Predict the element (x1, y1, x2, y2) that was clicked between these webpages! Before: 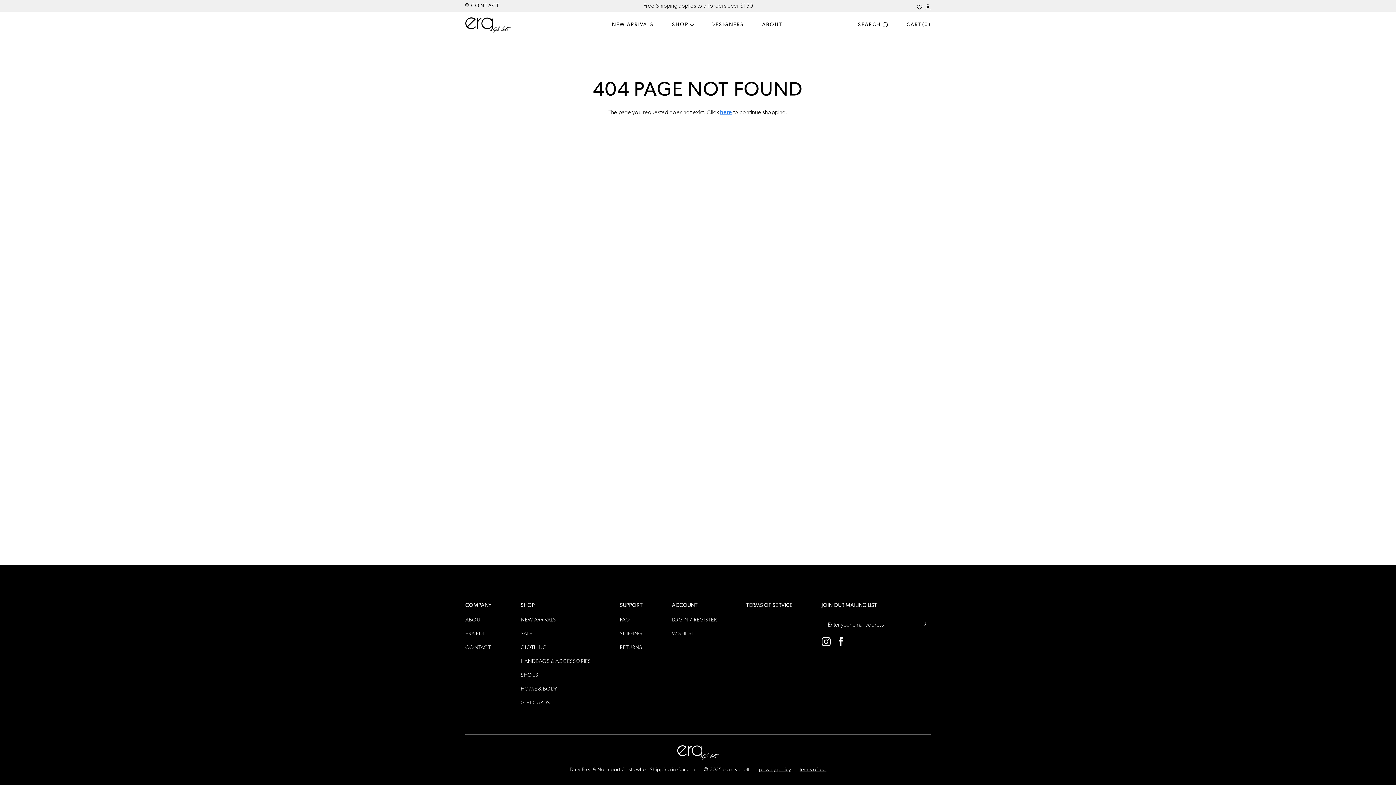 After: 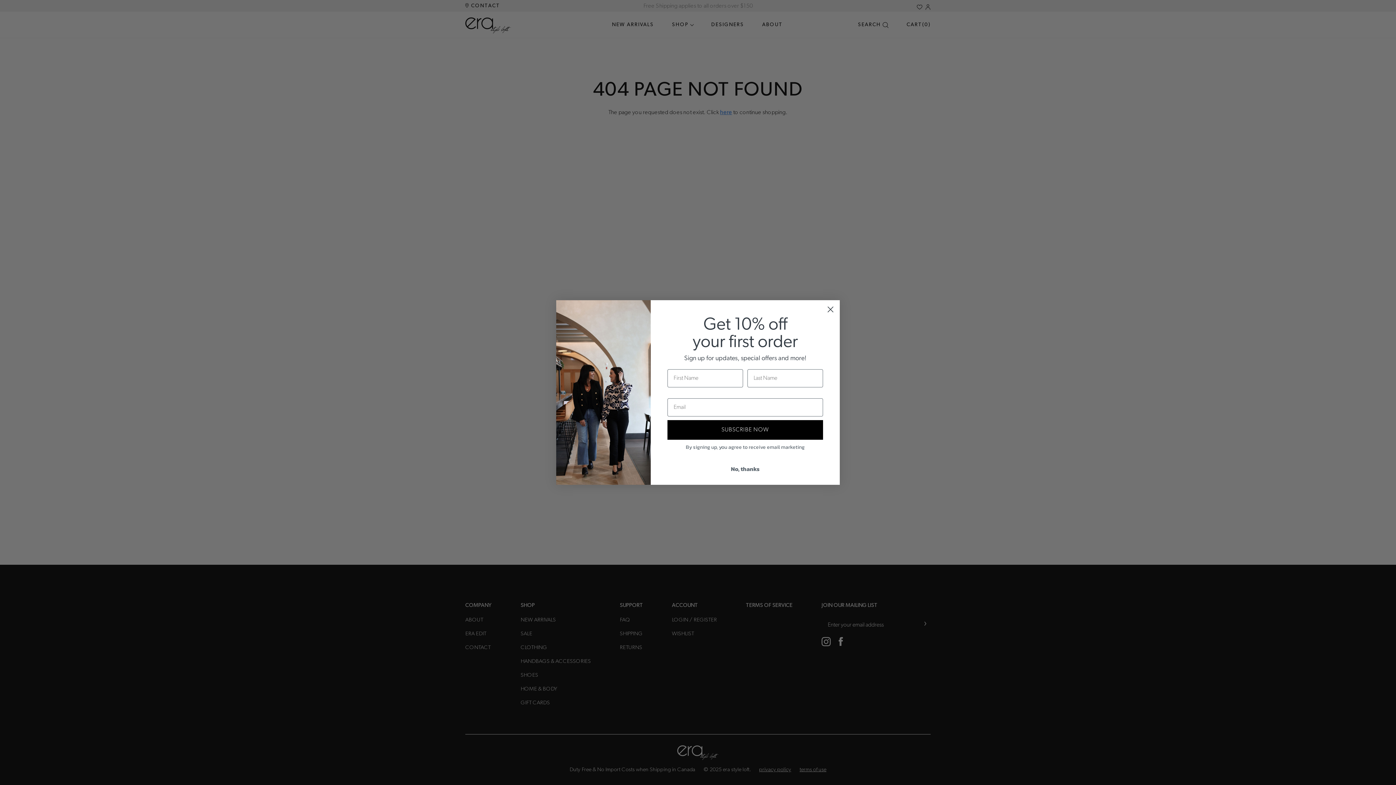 Action: label: facebook link bbox: (836, 637, 845, 646)